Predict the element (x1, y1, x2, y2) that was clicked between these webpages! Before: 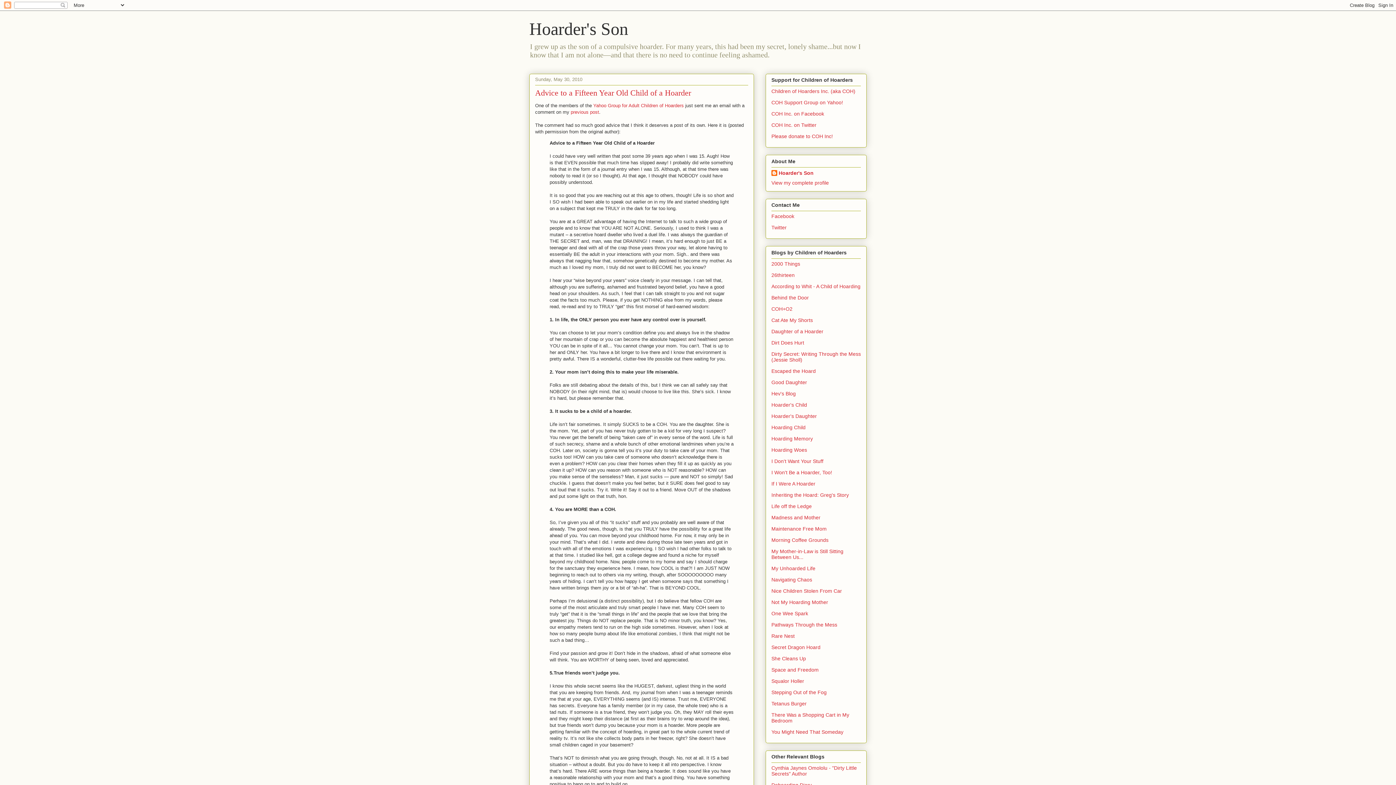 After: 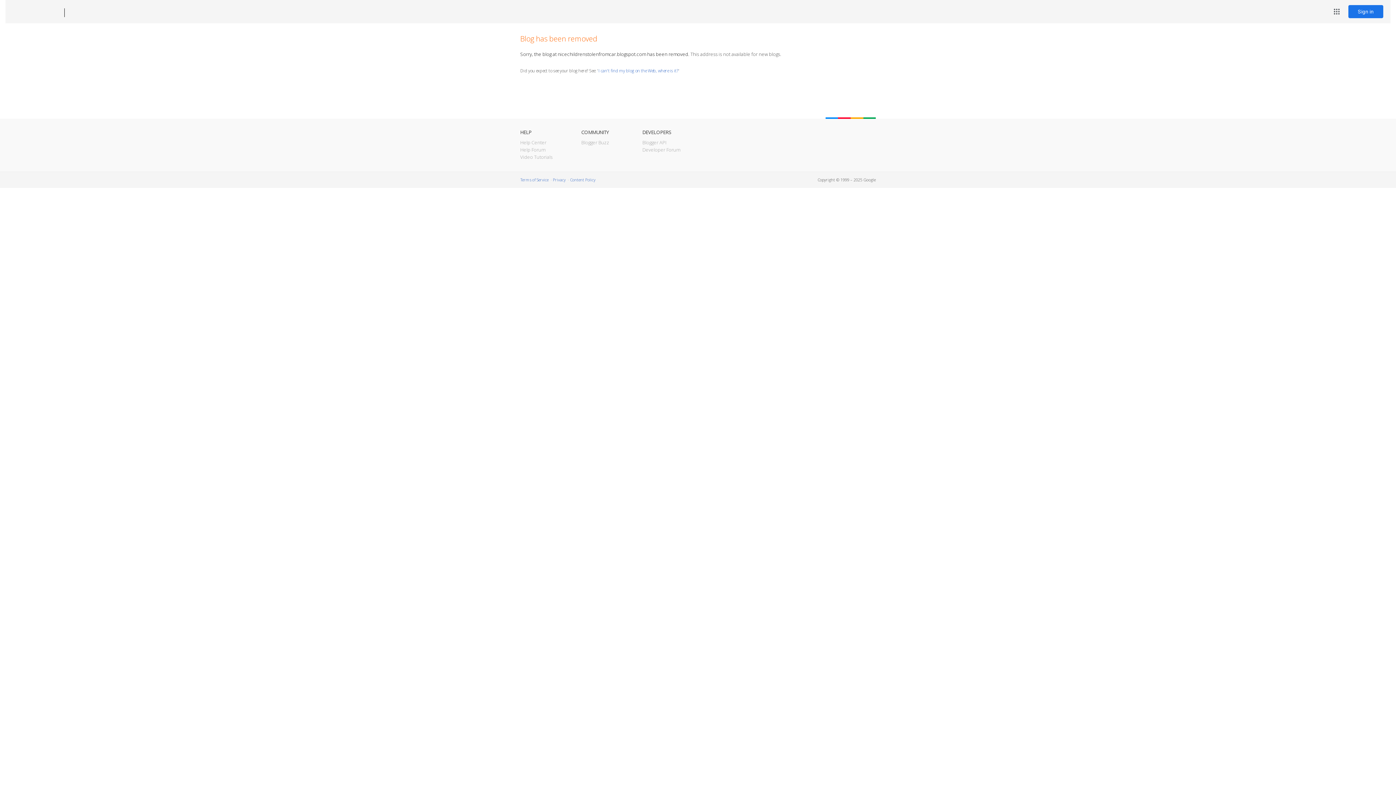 Action: label: Nice Children Stolen From Car bbox: (771, 588, 842, 594)